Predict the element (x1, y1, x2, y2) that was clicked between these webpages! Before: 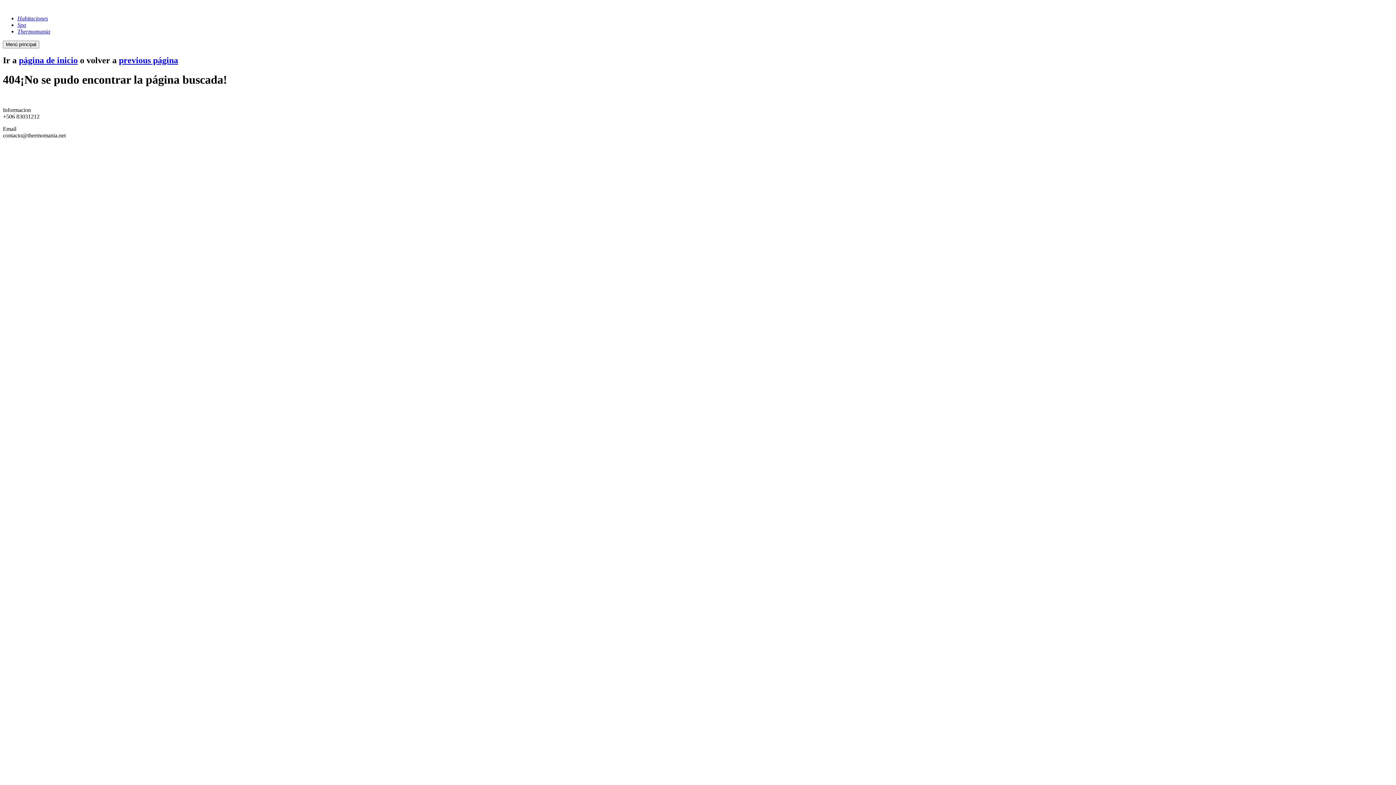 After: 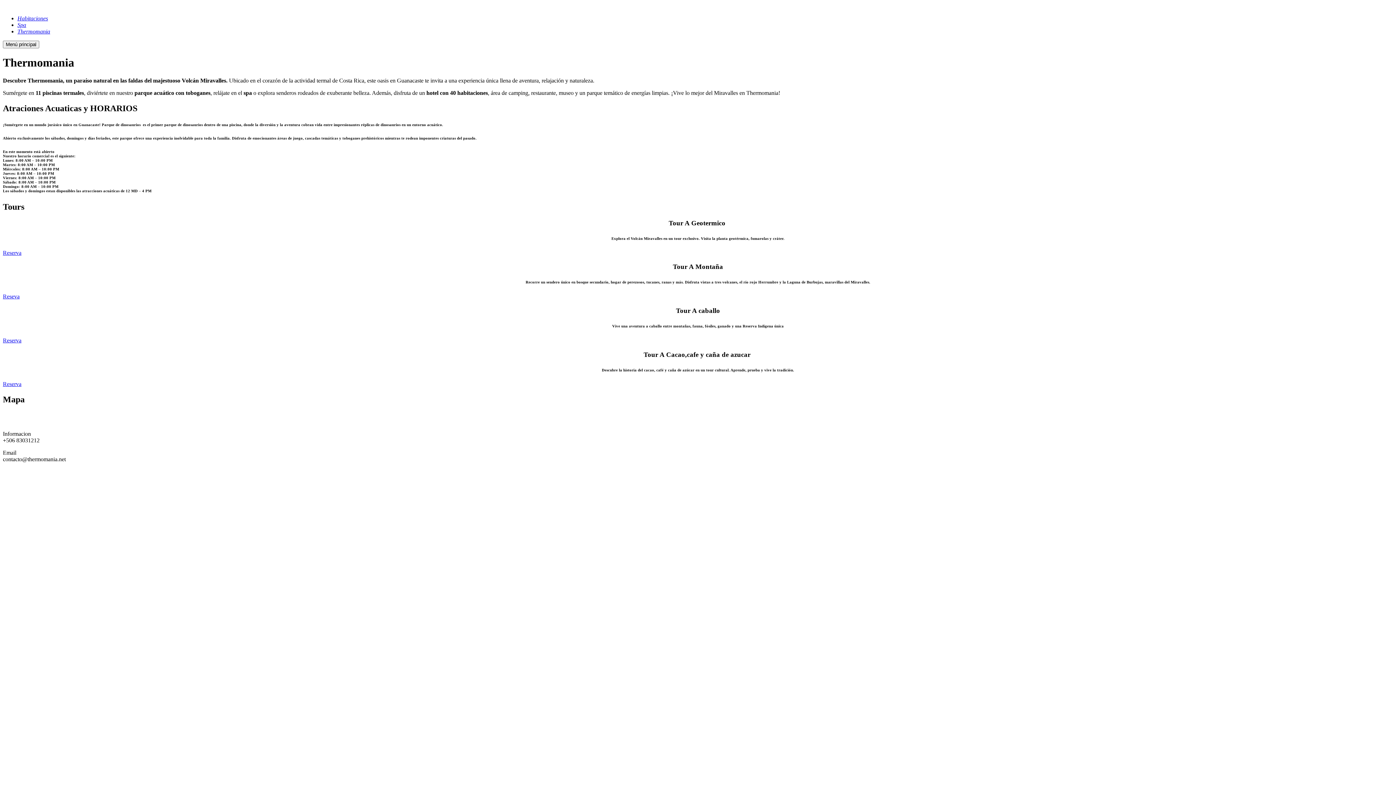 Action: bbox: (17, 28, 50, 34) label: Thermomania